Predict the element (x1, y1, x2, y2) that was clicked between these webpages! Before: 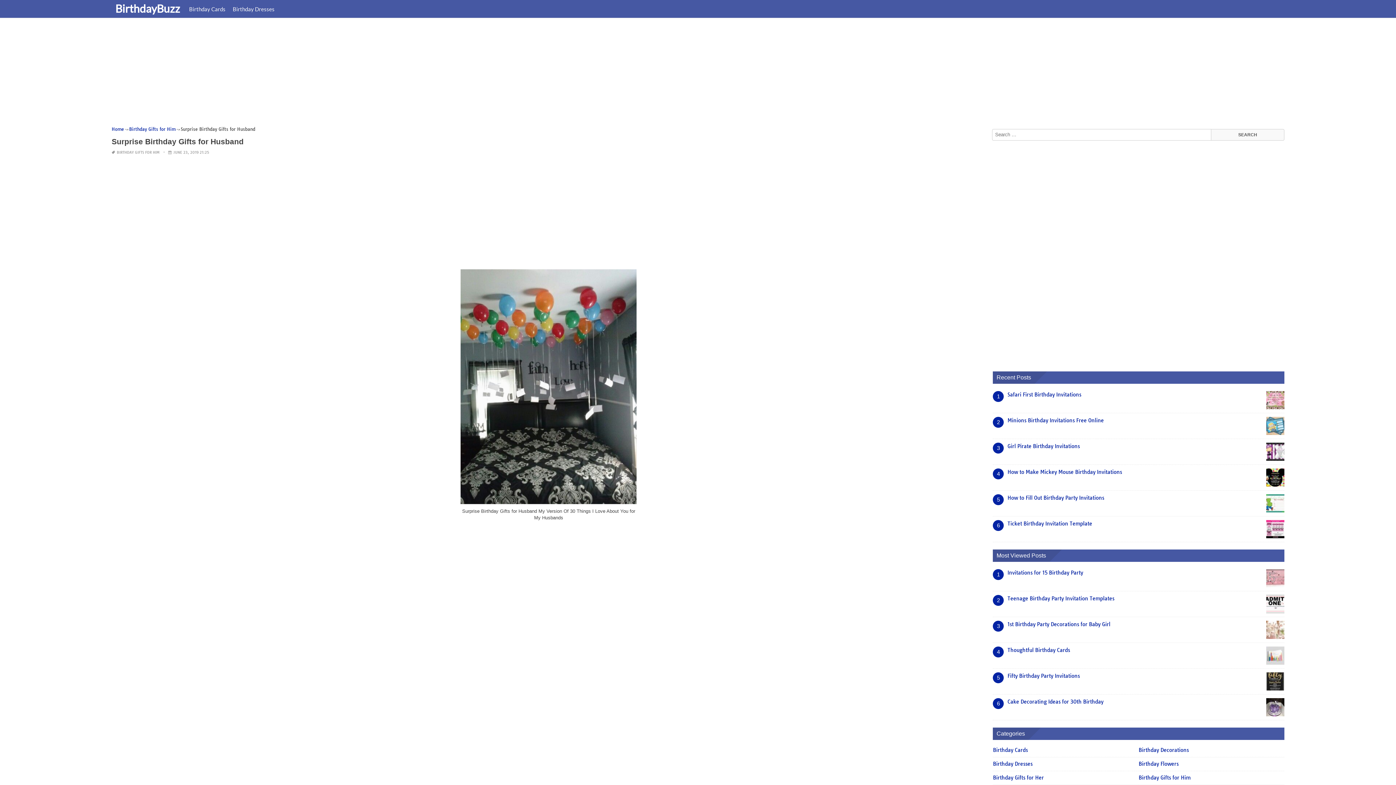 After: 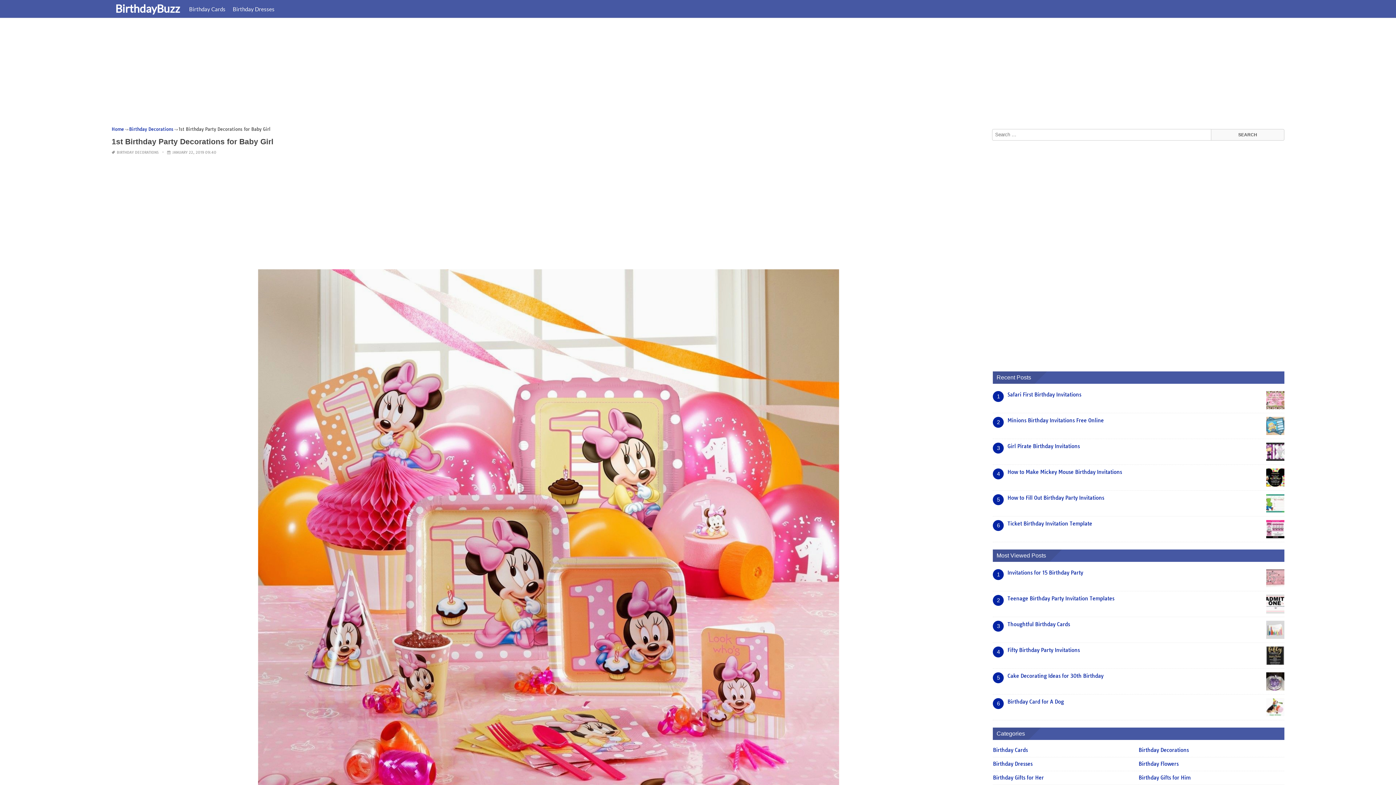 Action: label: 1st Birthday Party Decorations for Baby Girl bbox: (1007, 621, 1110, 628)